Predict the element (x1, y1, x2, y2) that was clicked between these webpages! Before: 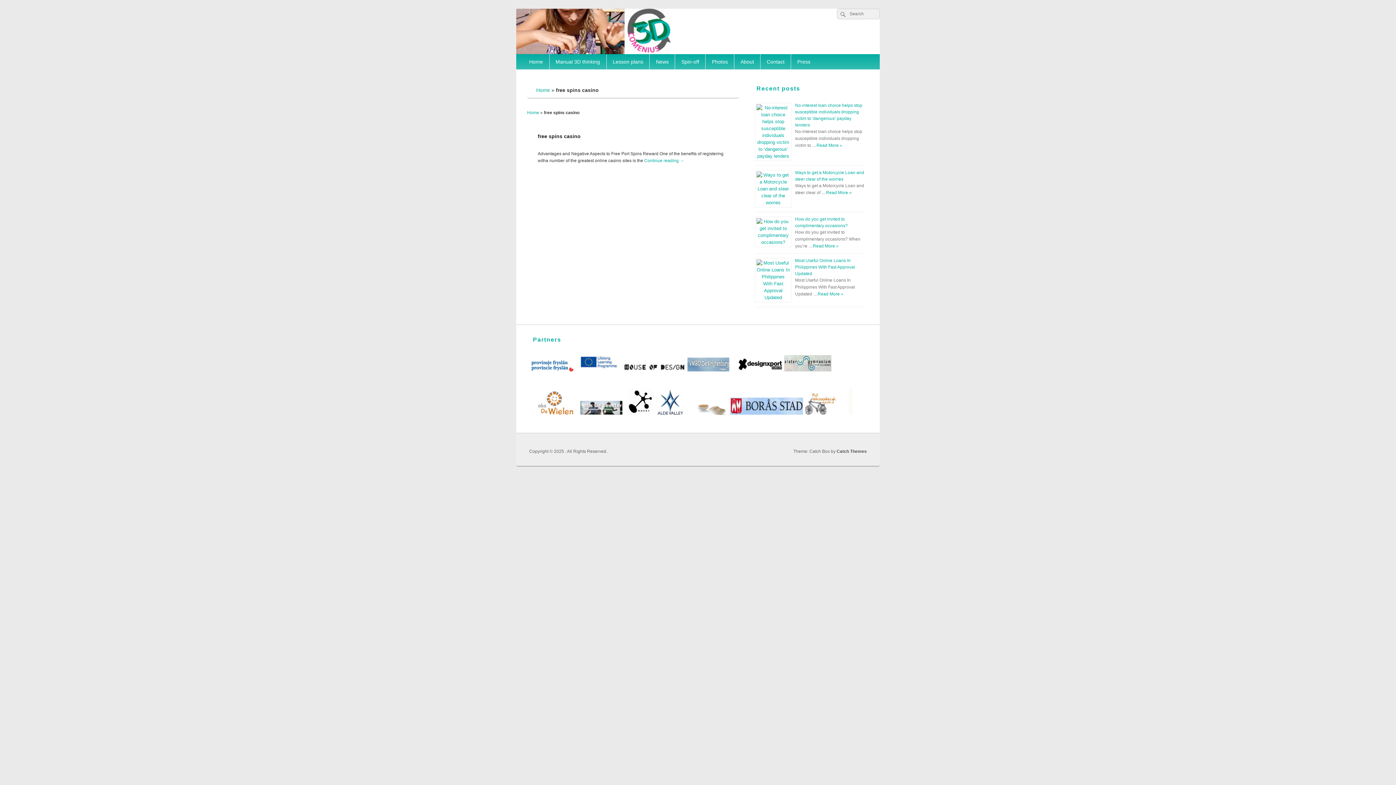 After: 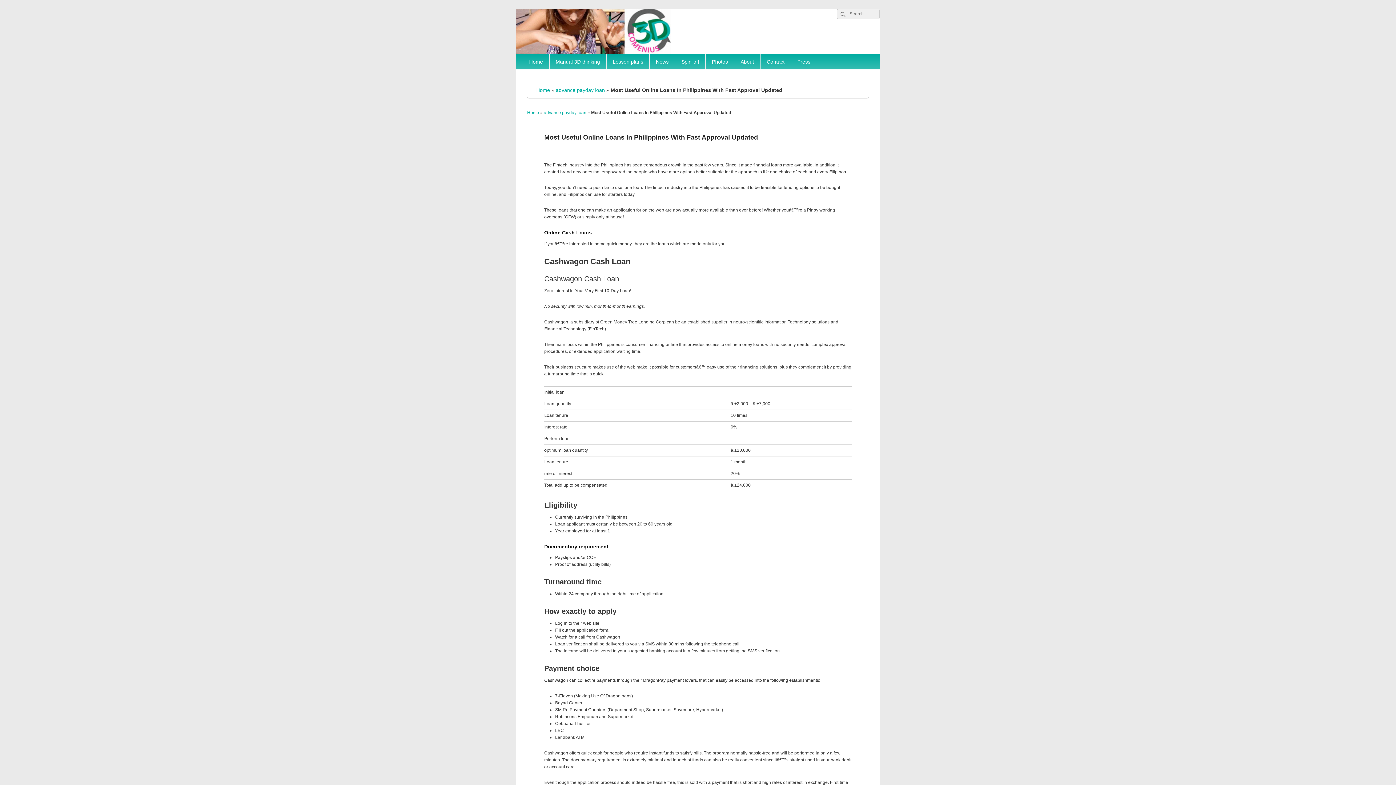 Action: bbox: (795, 258, 855, 276) label: Most Useful Online Loans In Philippines With Fast Approval Updated